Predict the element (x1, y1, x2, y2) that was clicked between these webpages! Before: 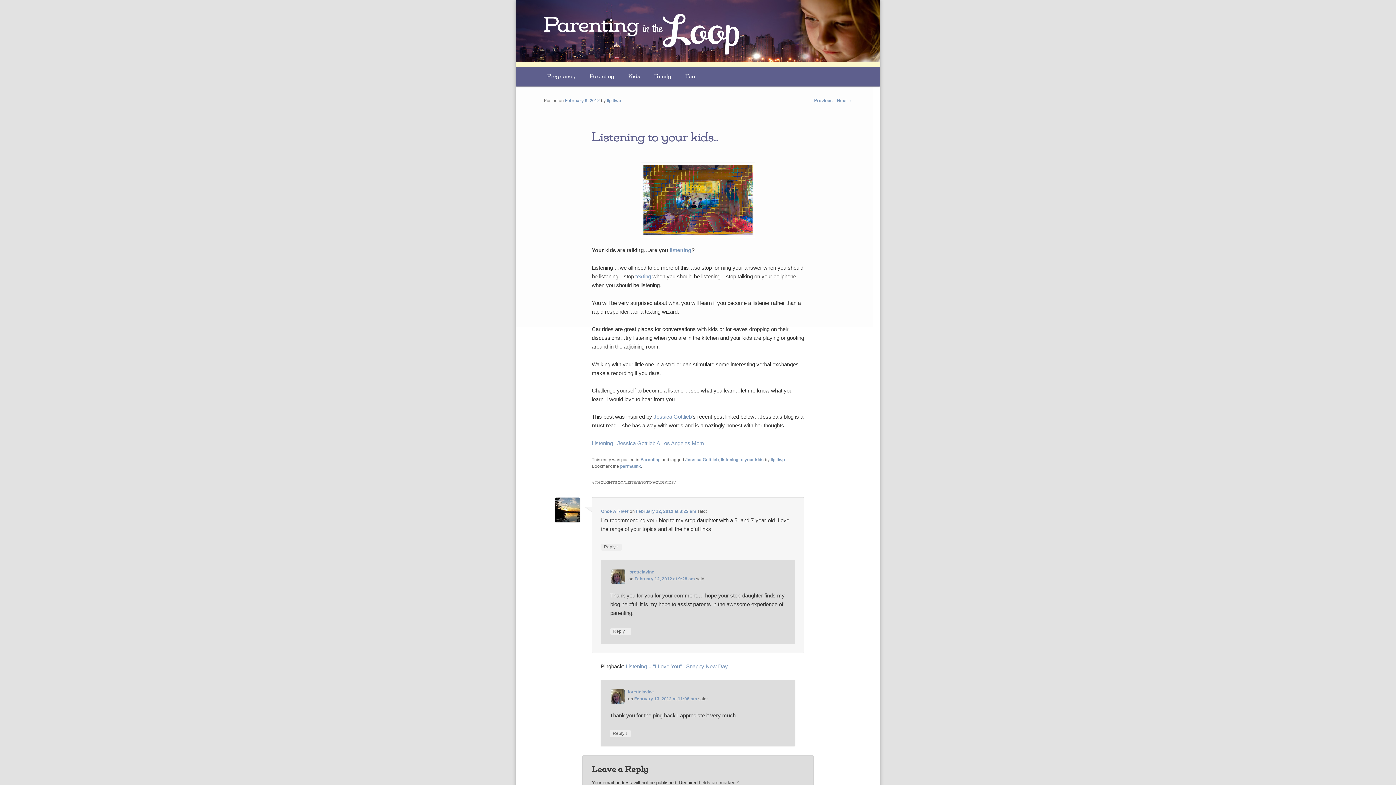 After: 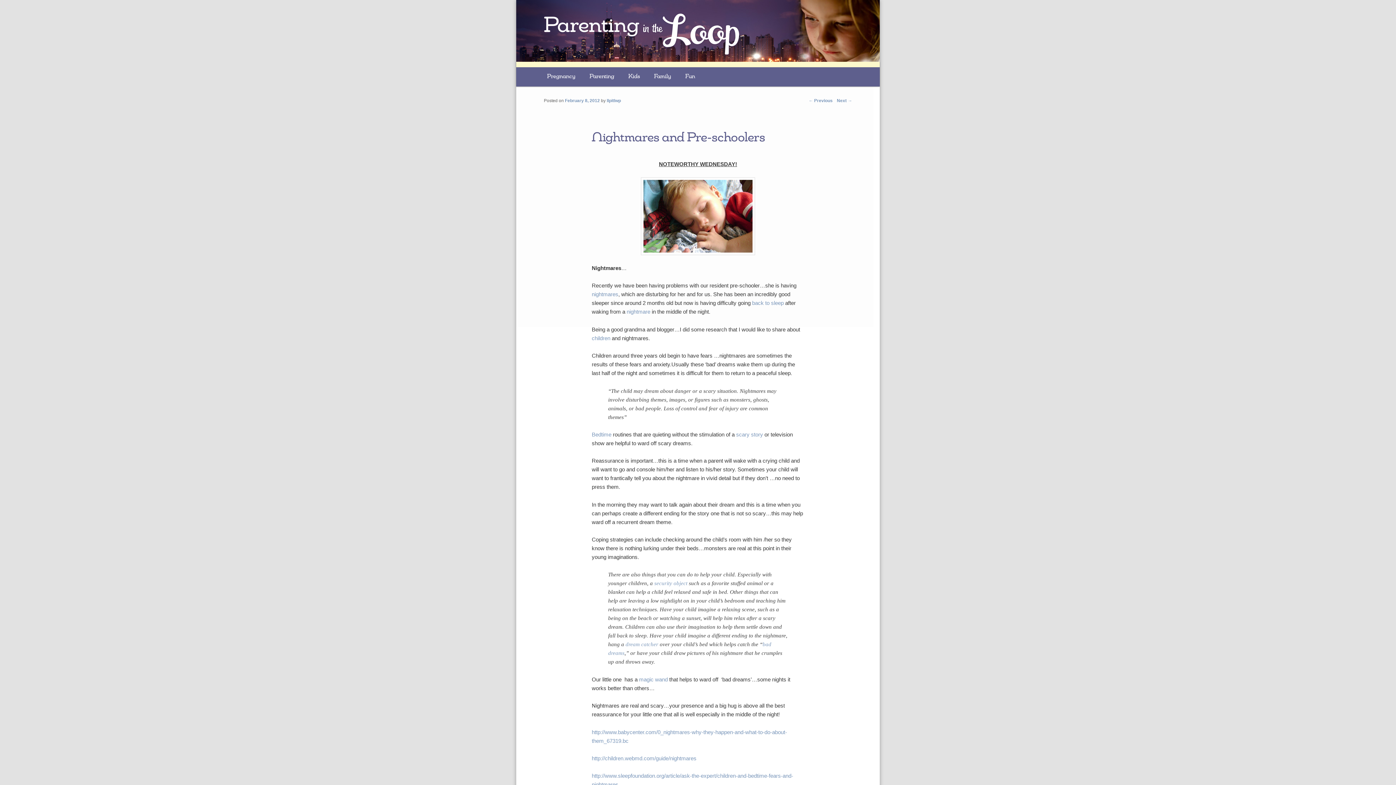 Action: label: ← Previous bbox: (808, 98, 832, 103)